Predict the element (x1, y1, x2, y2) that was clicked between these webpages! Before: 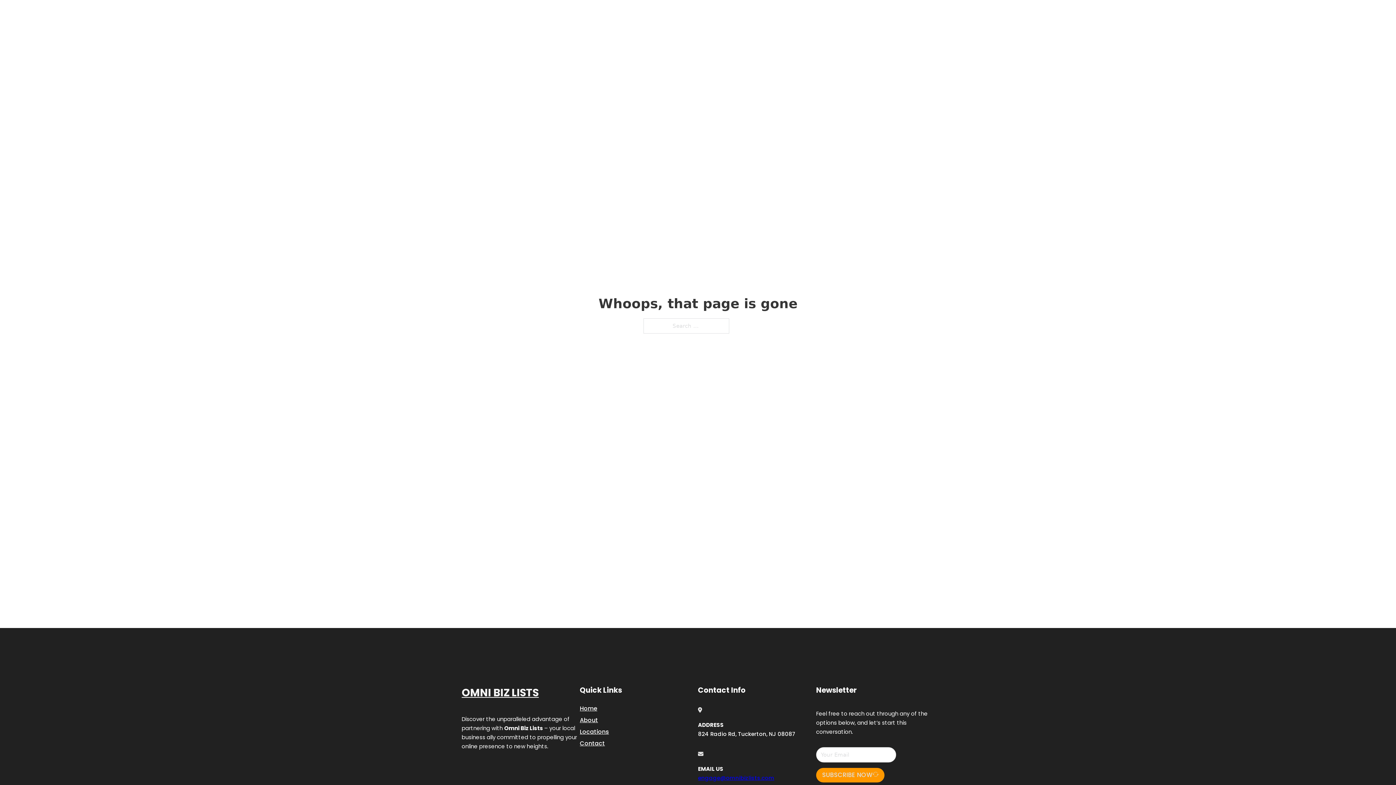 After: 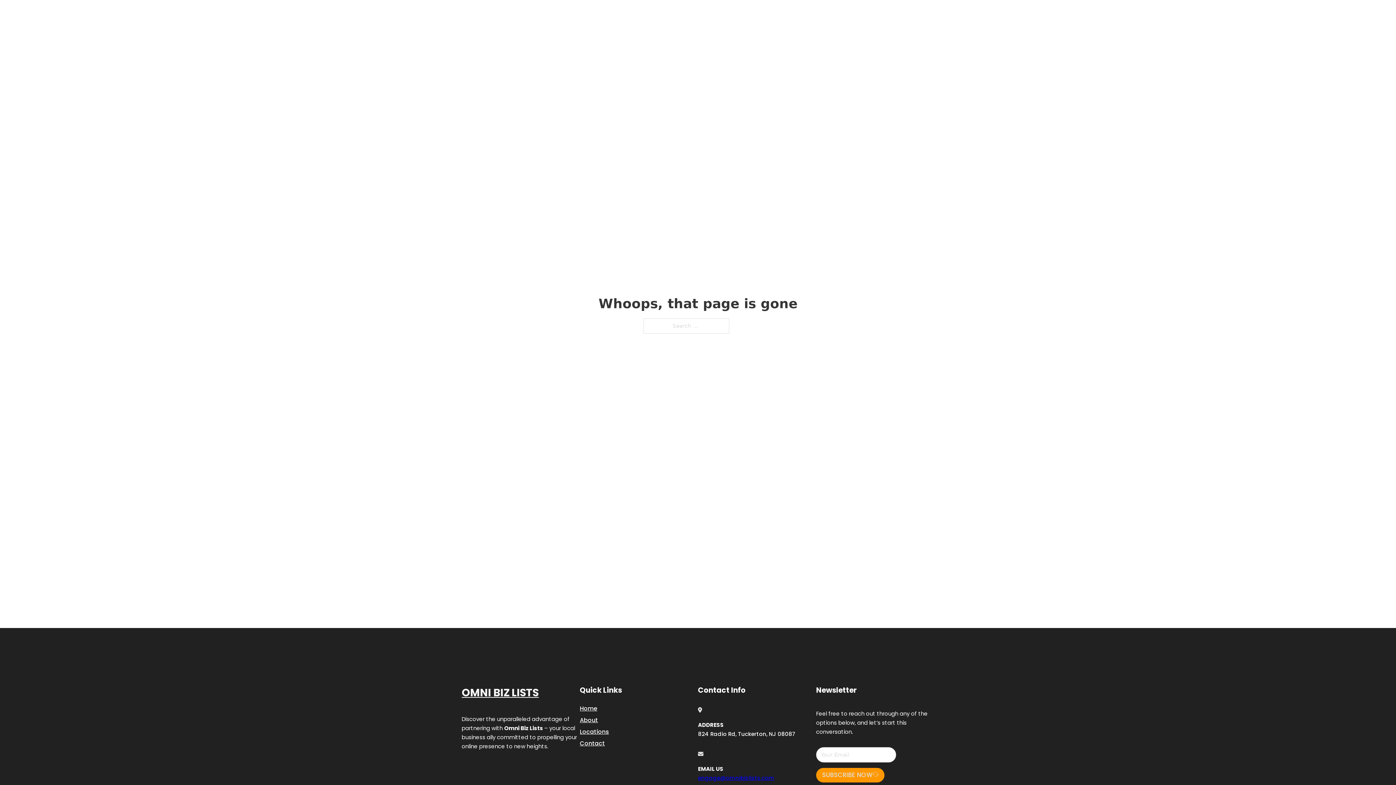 Action: label: engage@omnibizlists.com bbox: (698, 774, 774, 782)